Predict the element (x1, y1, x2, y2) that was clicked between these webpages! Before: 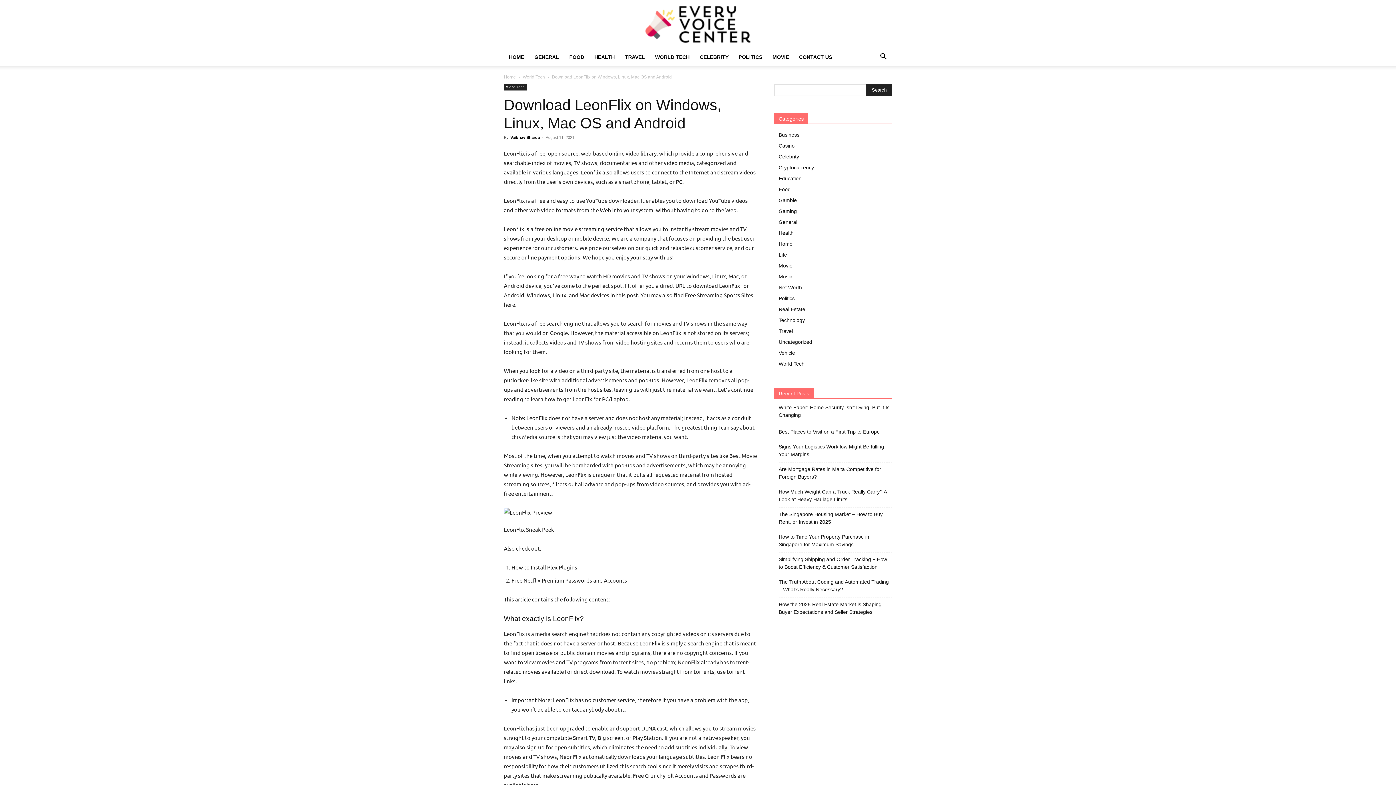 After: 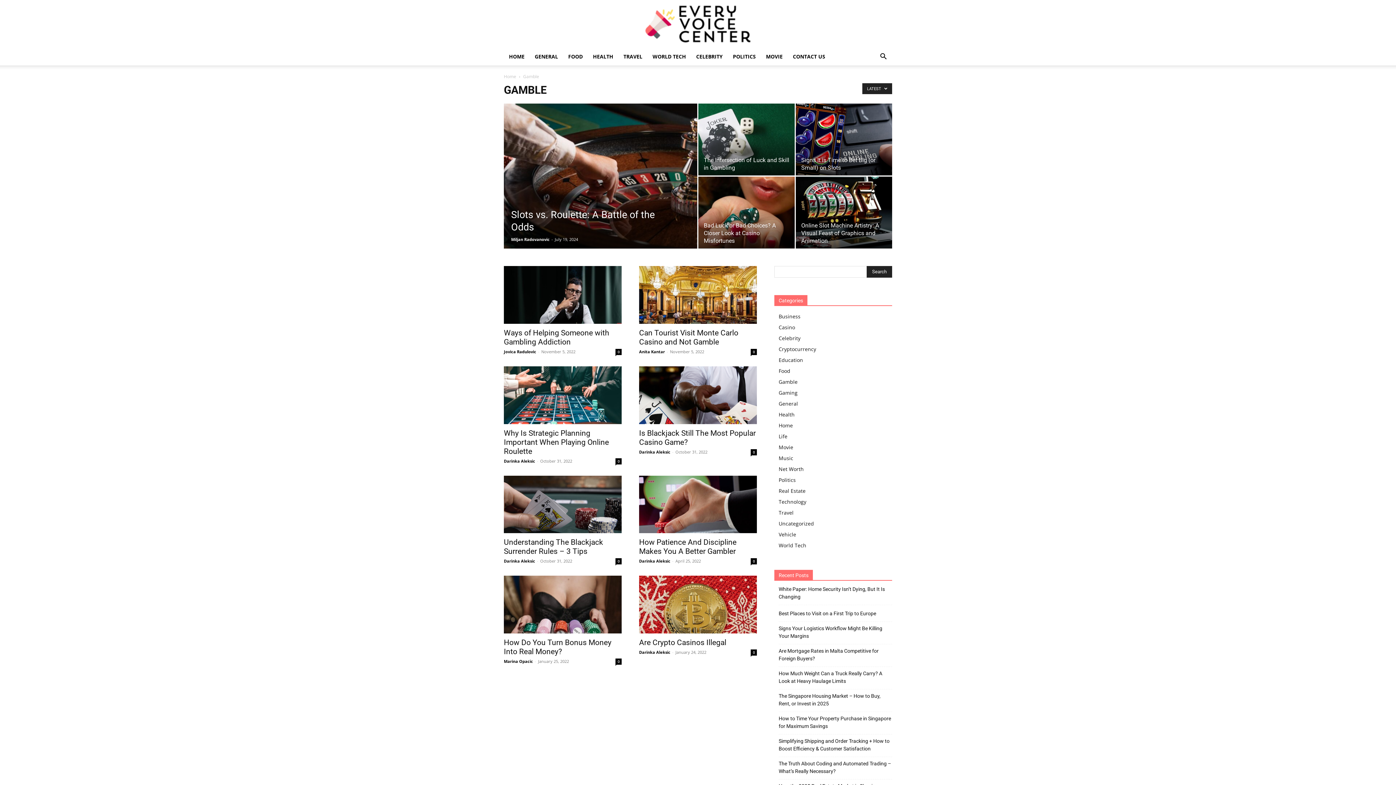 Action: label: Gamble bbox: (778, 197, 797, 203)